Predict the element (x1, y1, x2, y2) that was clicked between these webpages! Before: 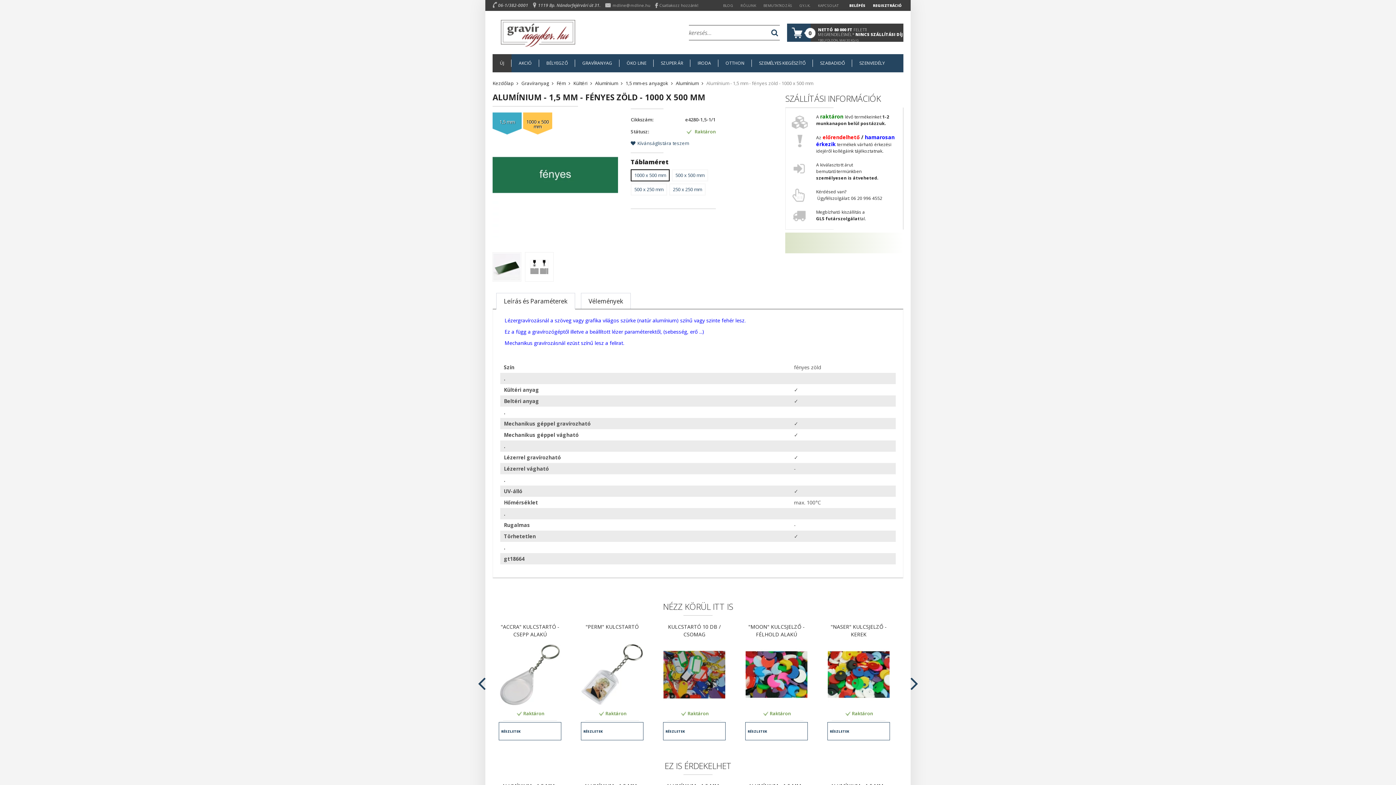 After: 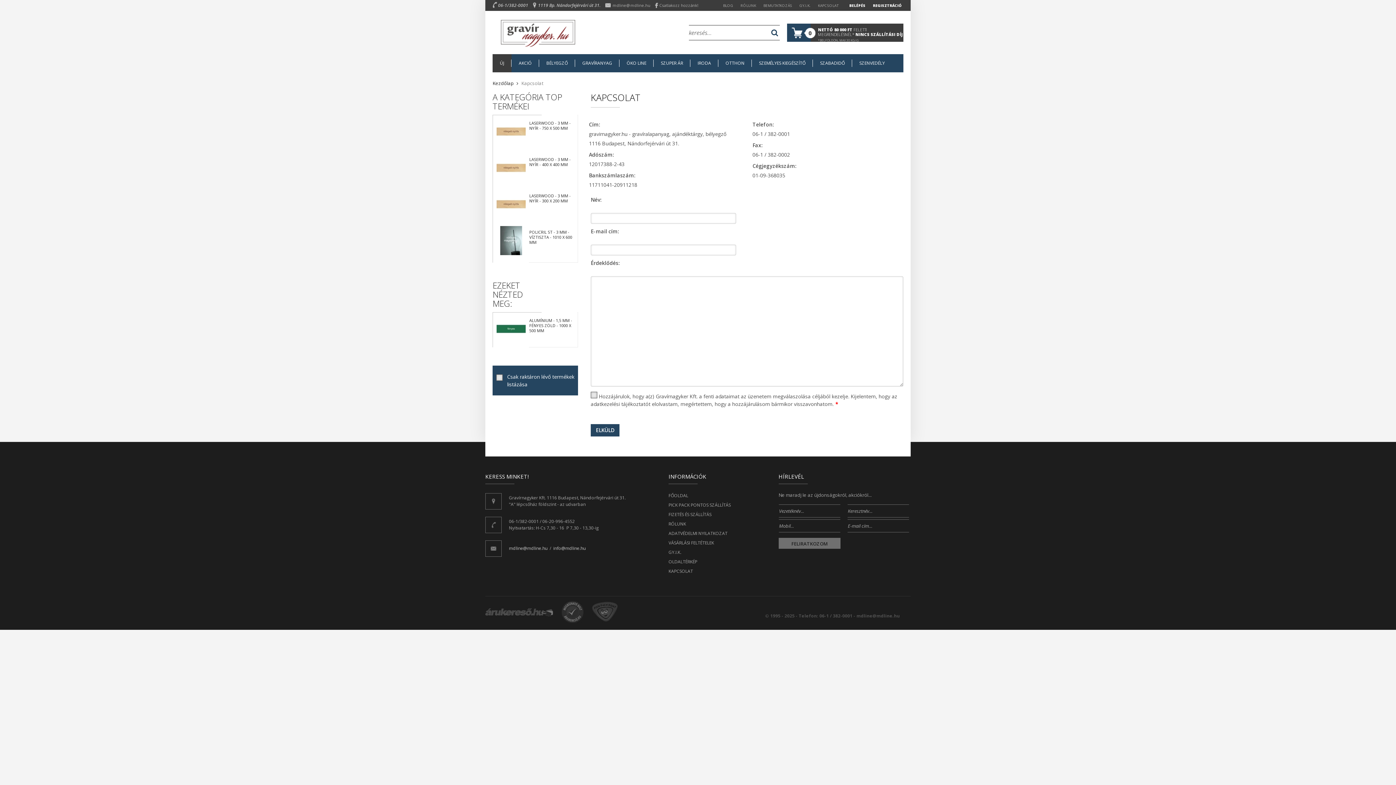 Action: label: KAPCSOLAT bbox: (814, 0, 842, 10)